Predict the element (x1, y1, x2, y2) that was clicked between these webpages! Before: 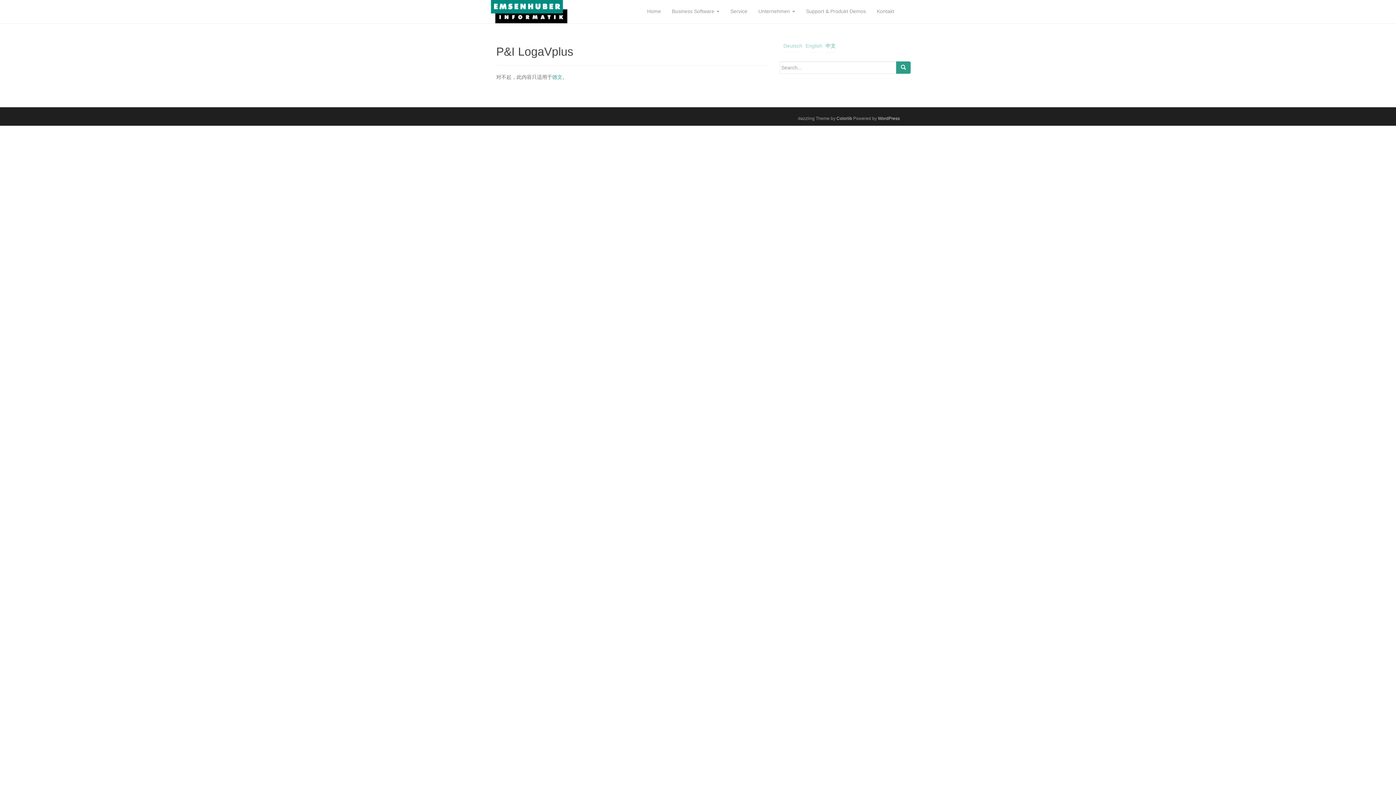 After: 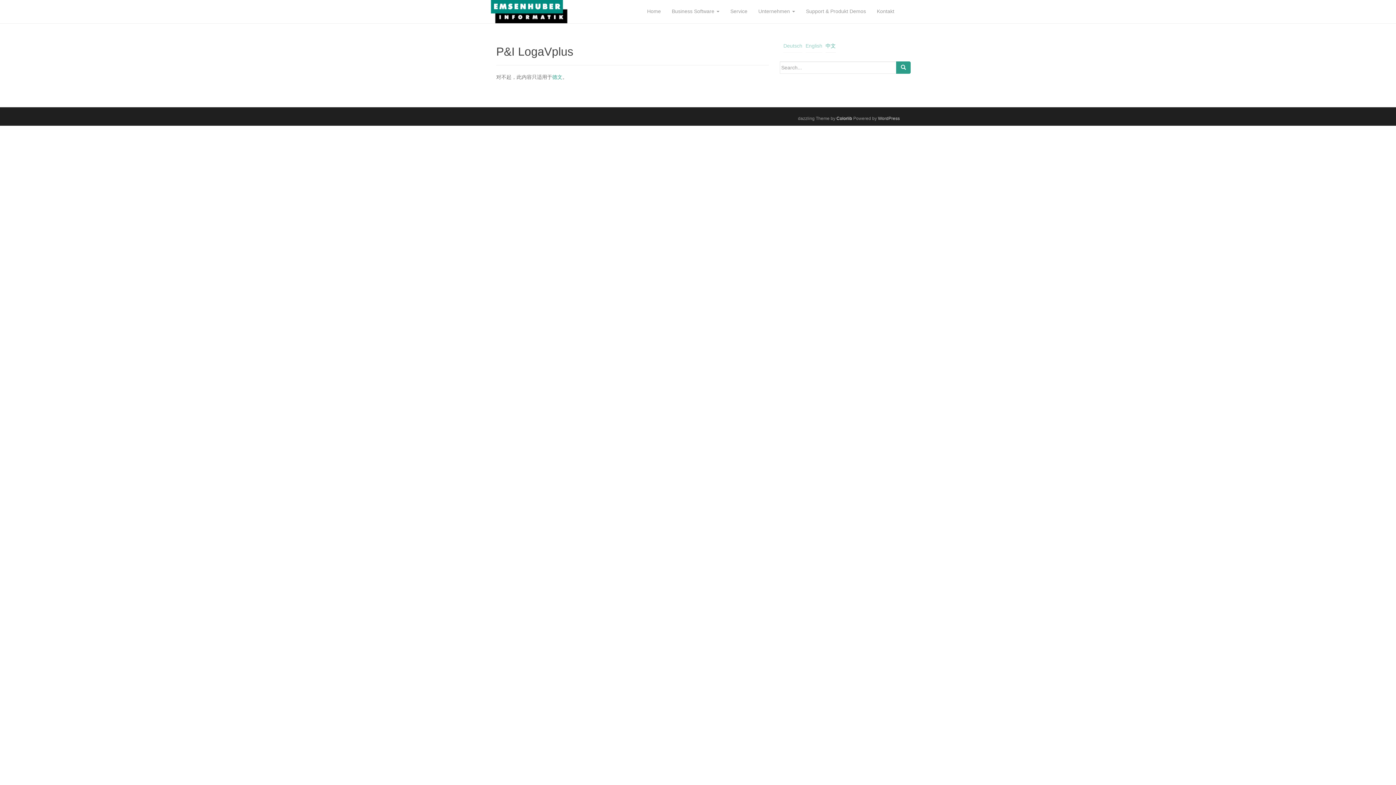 Action: label: Colorlib bbox: (836, 116, 852, 121)